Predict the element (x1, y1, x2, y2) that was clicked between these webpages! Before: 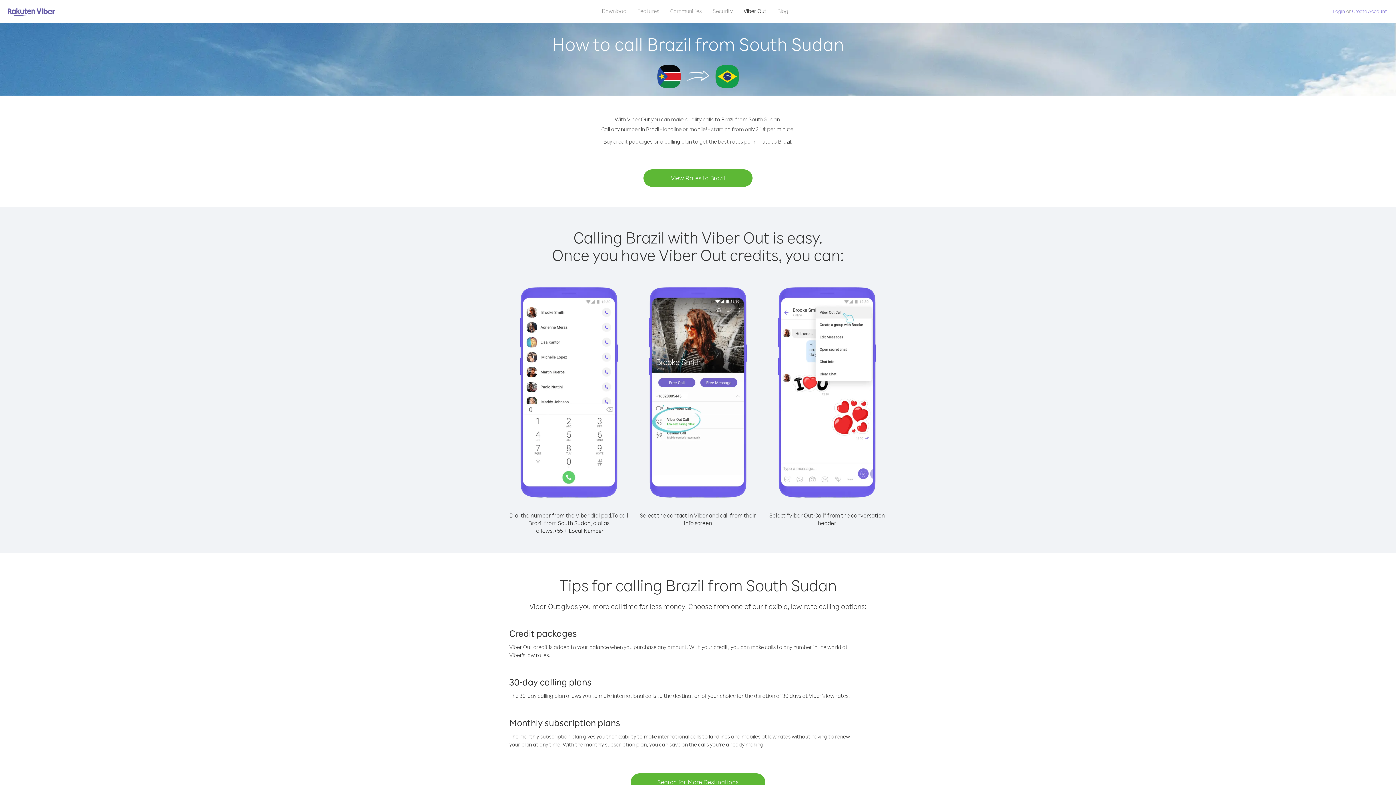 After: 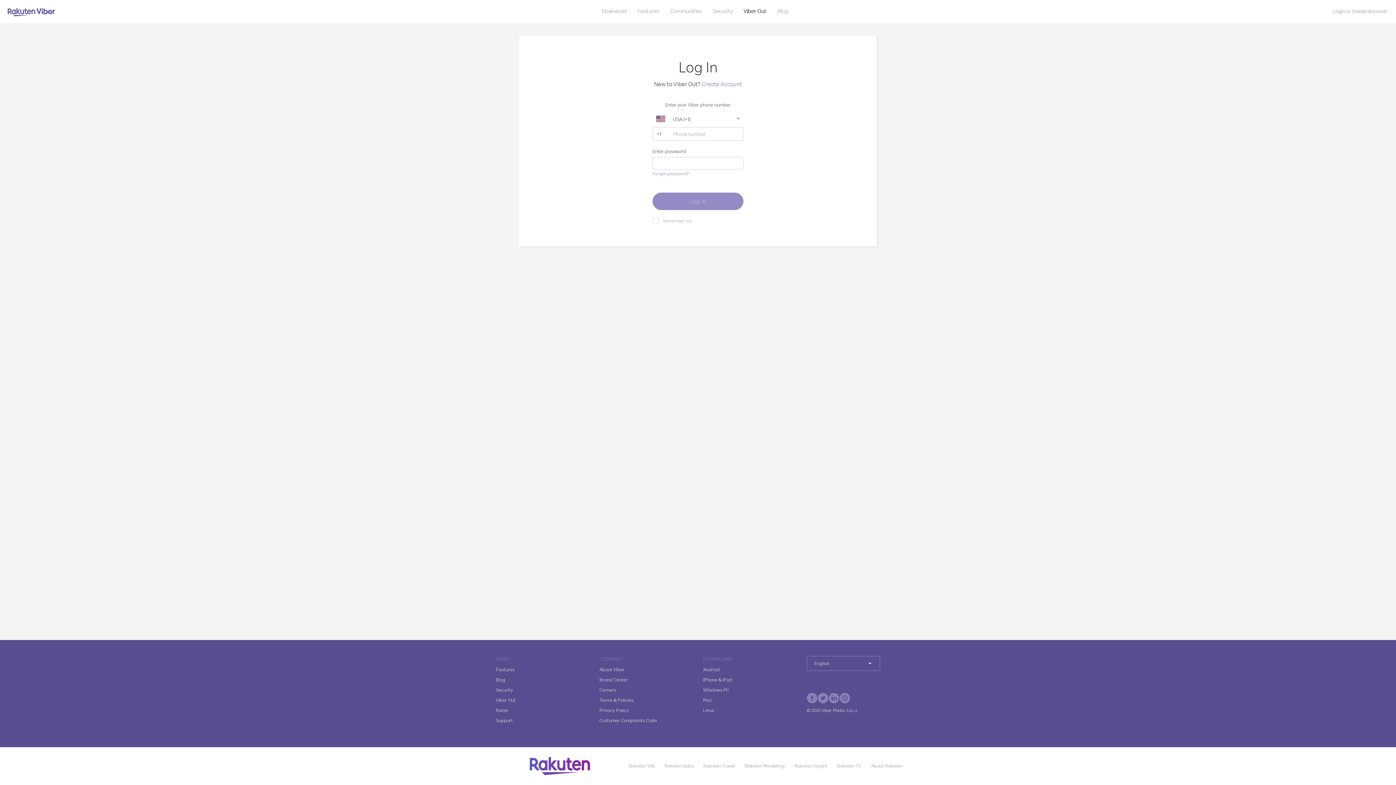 Action: label: Login bbox: (1333, 8, 1345, 14)